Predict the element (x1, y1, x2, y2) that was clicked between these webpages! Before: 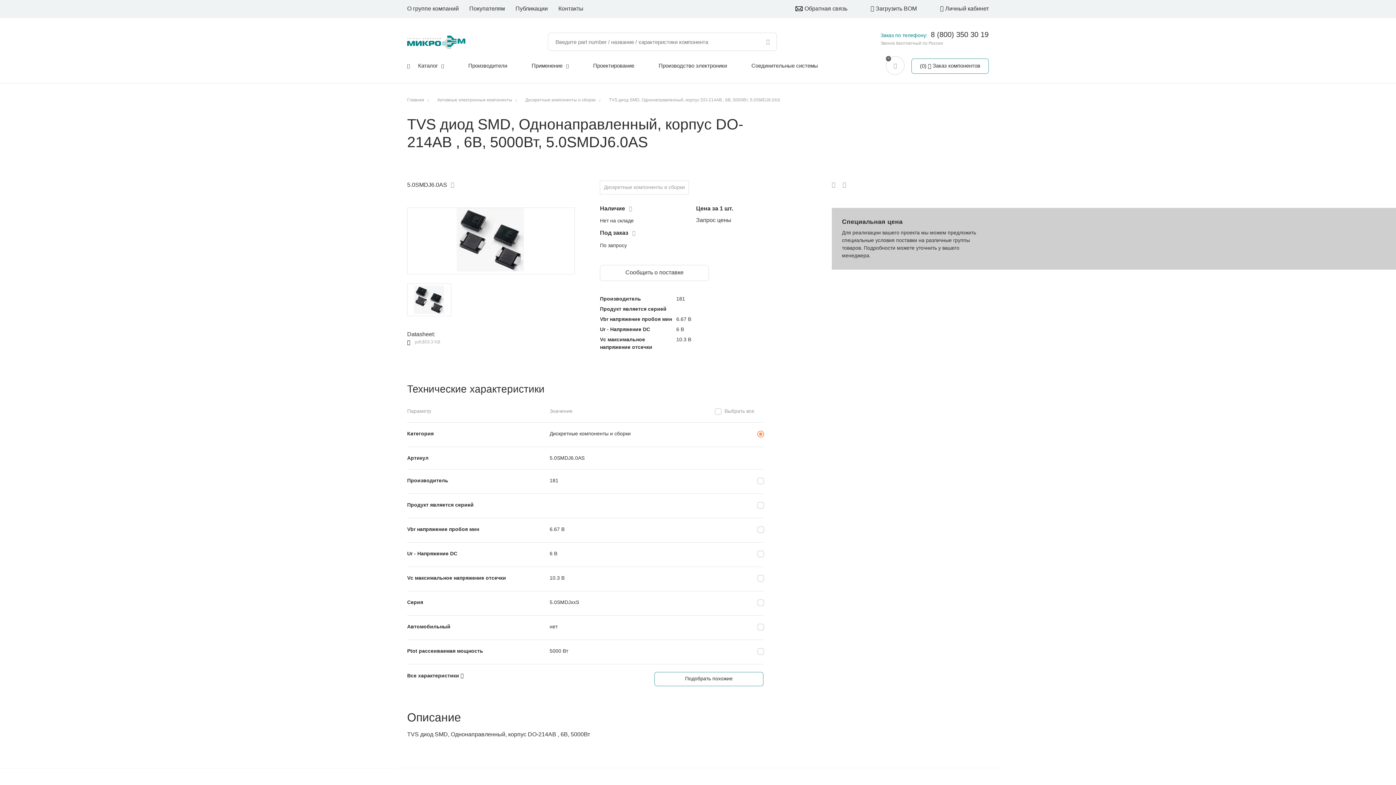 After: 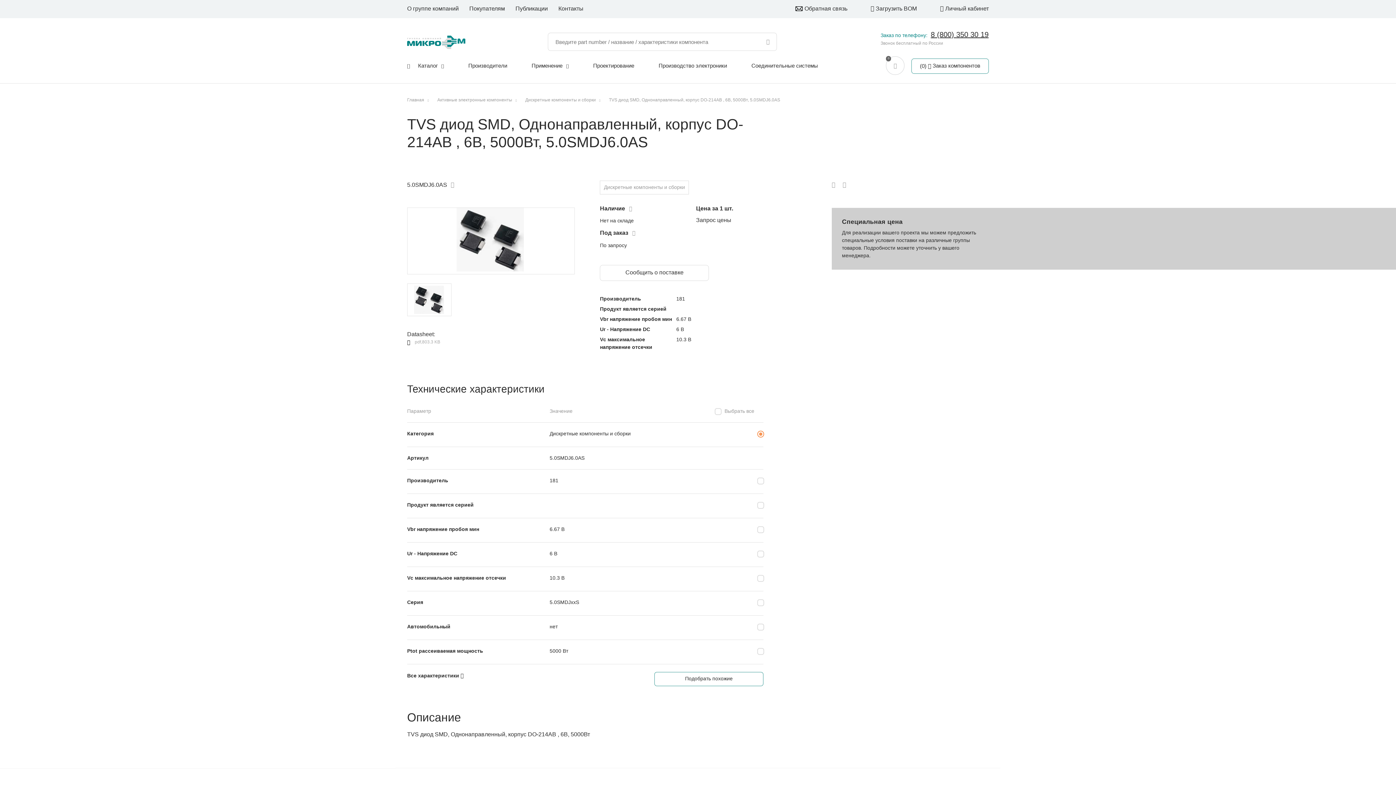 Action: bbox: (931, 30, 988, 38) label: 8 (800) 350 30 19